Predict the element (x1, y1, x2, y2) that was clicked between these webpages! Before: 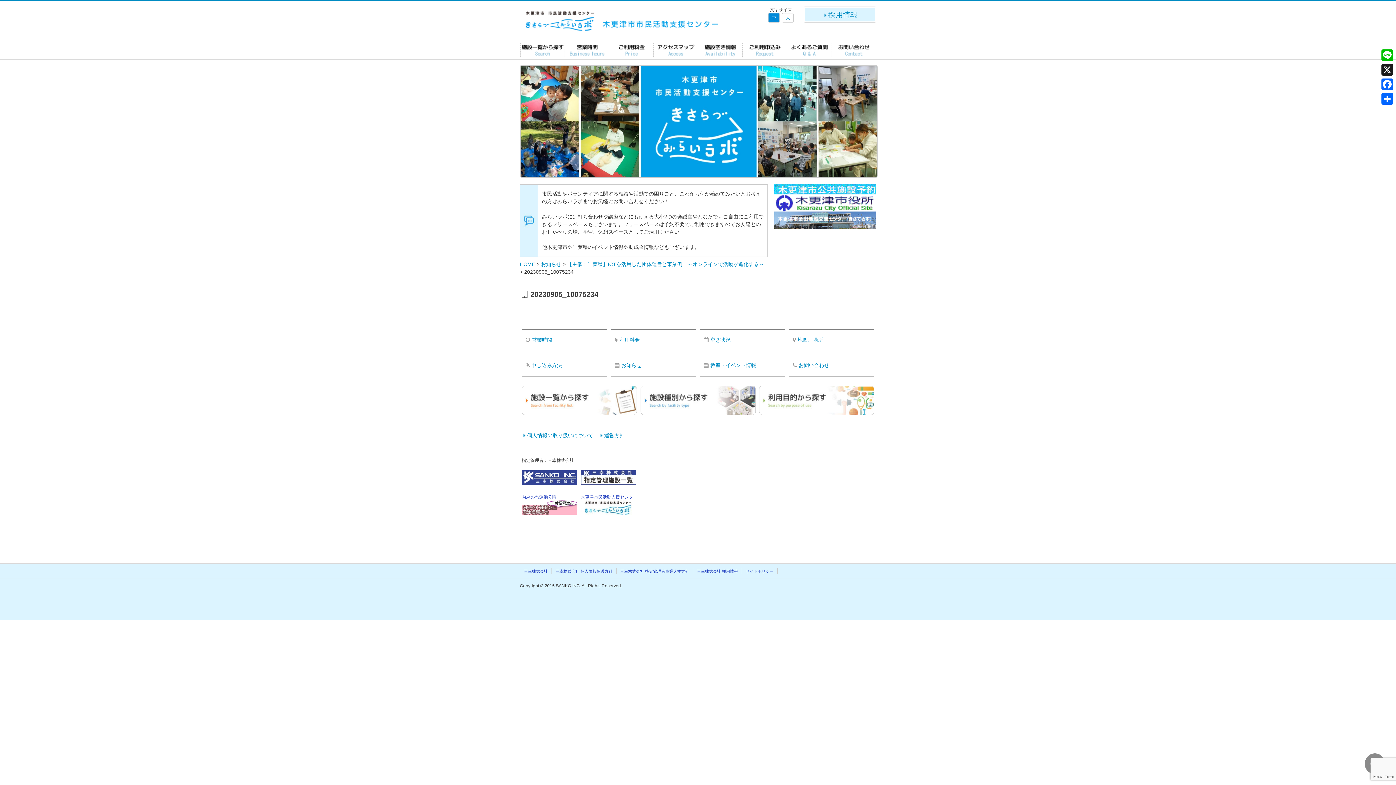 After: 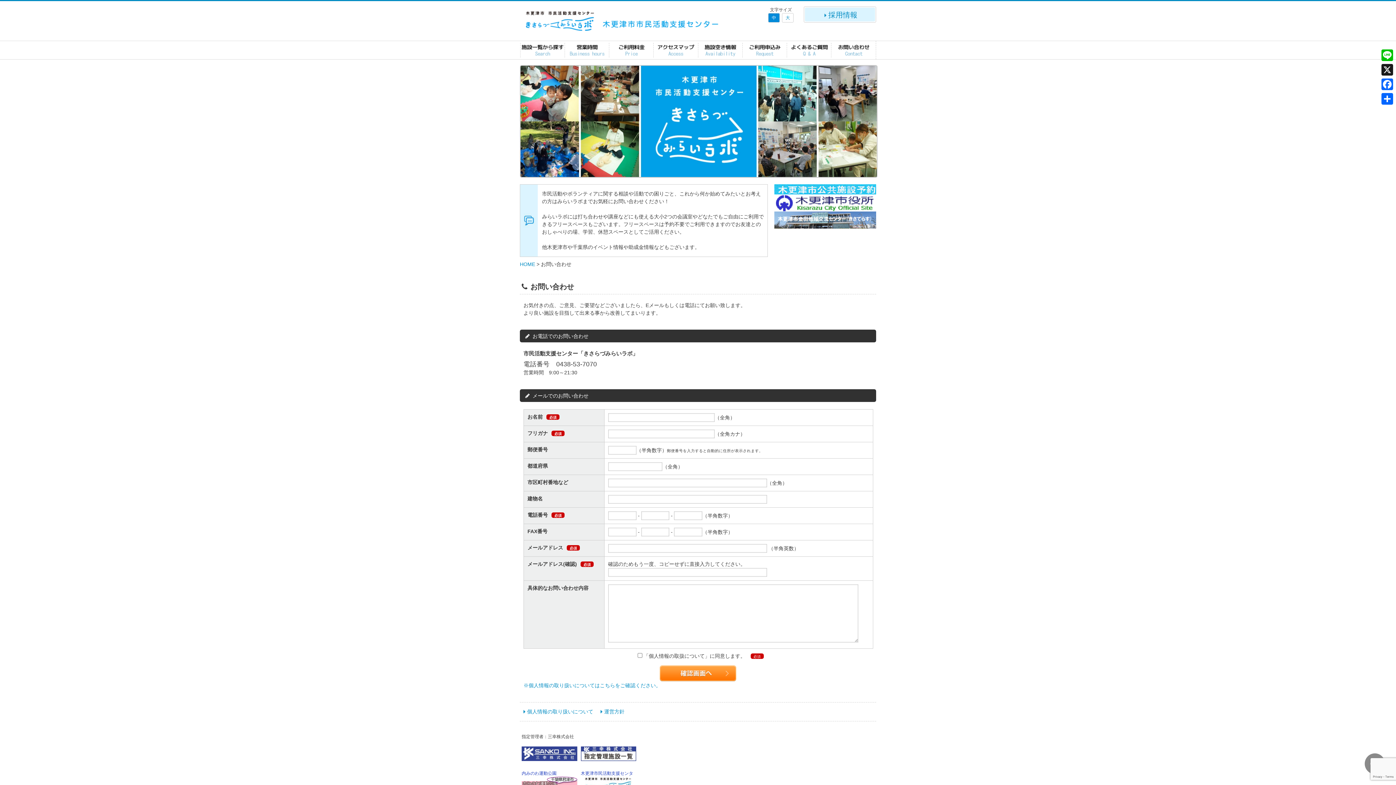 Action: bbox: (832, 42, 874, 57)